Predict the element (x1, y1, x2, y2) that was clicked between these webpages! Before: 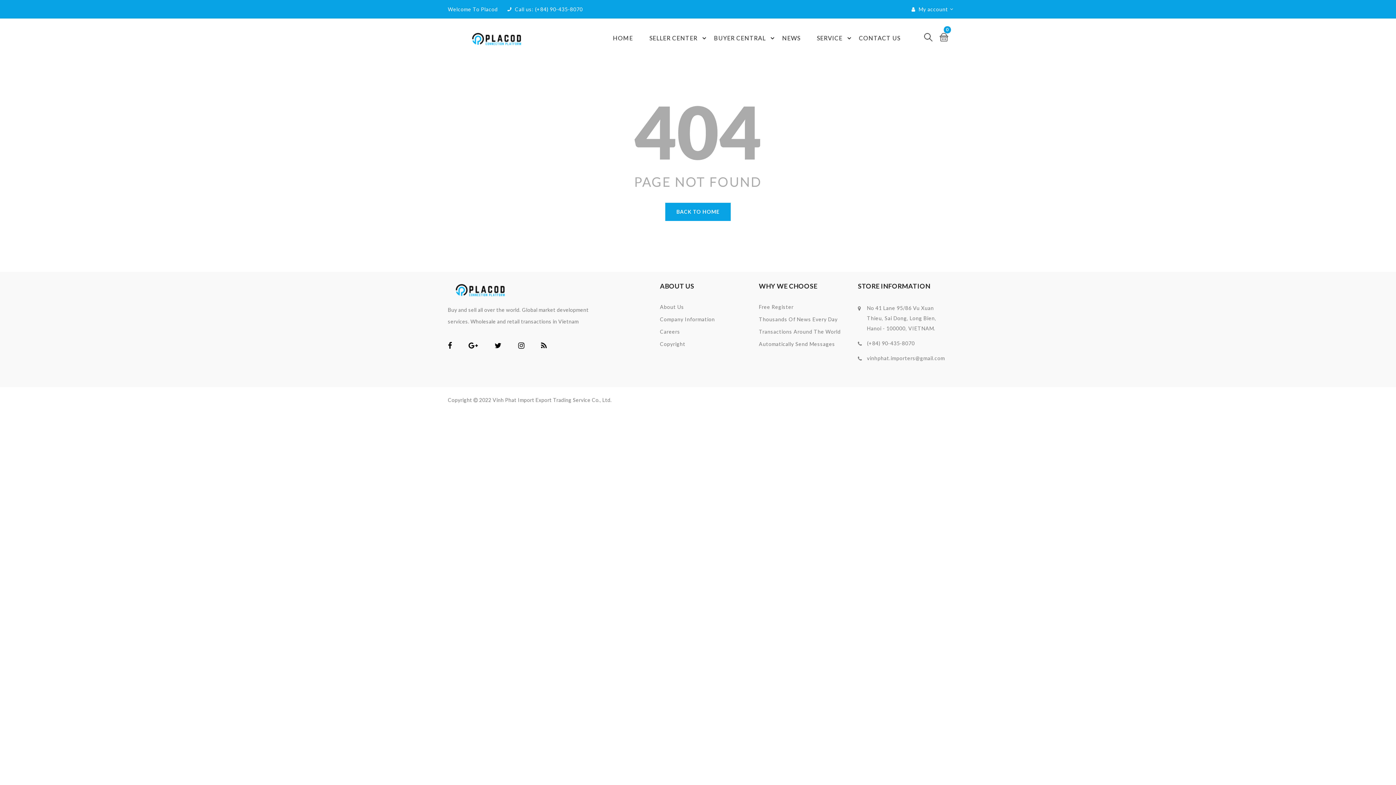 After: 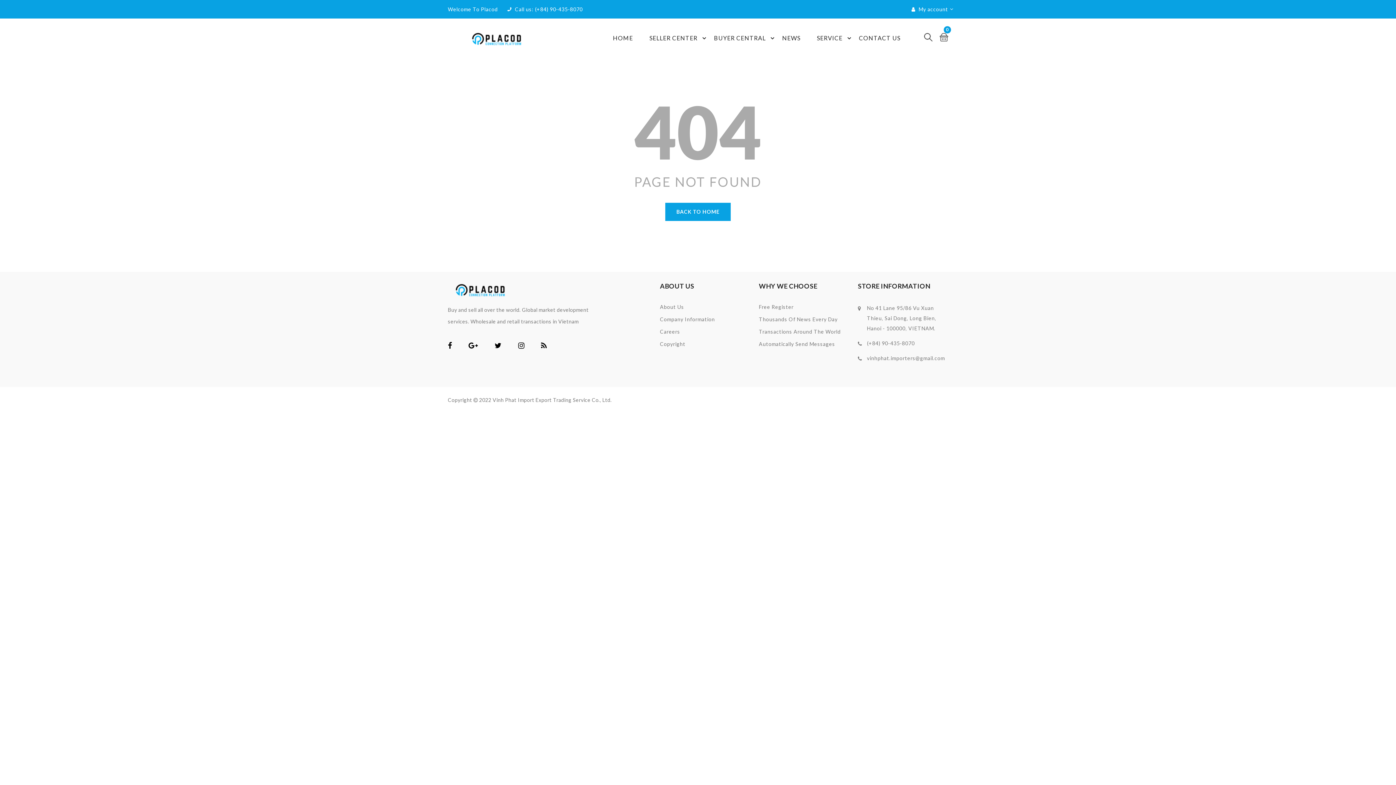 Action: bbox: (507, 6, 581, 12) label: Call us: (+84) 90-435-8070